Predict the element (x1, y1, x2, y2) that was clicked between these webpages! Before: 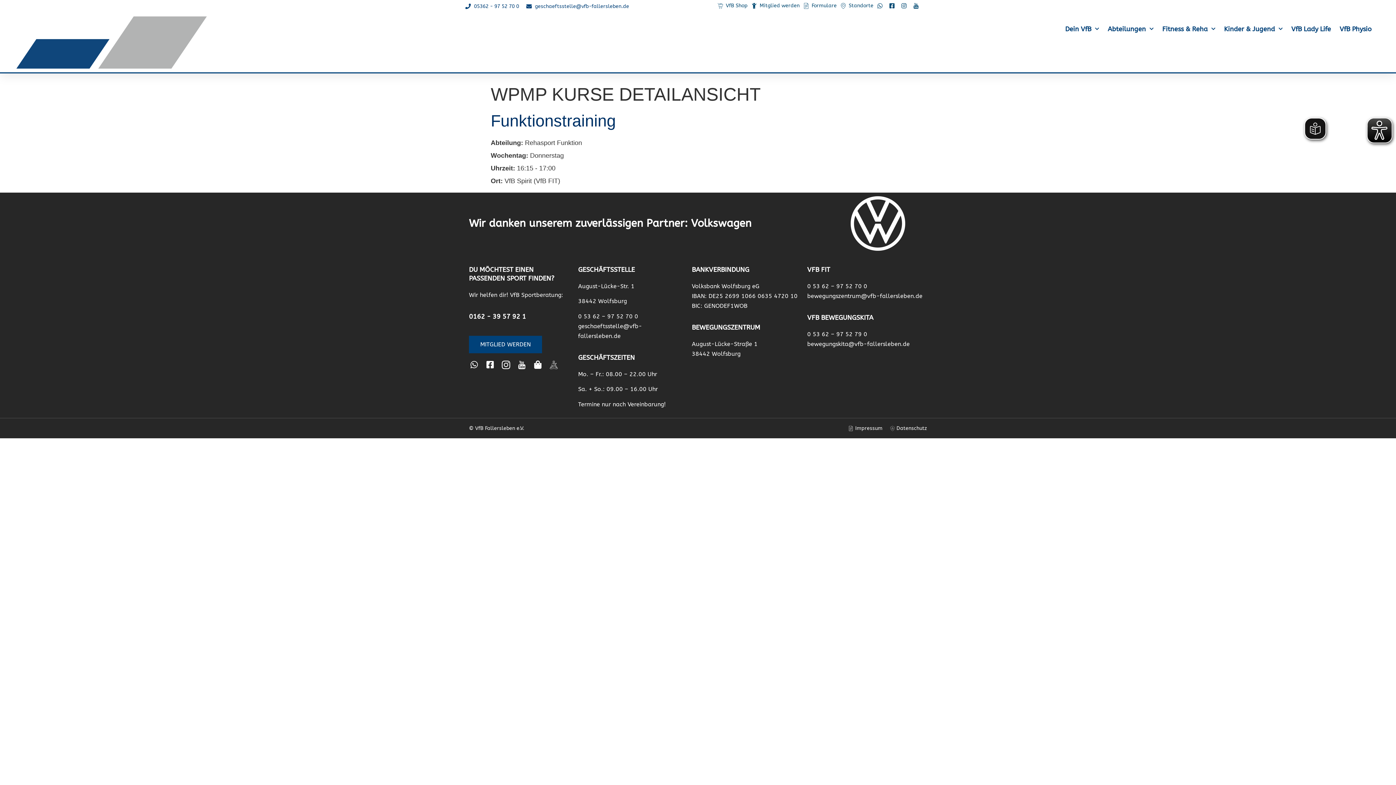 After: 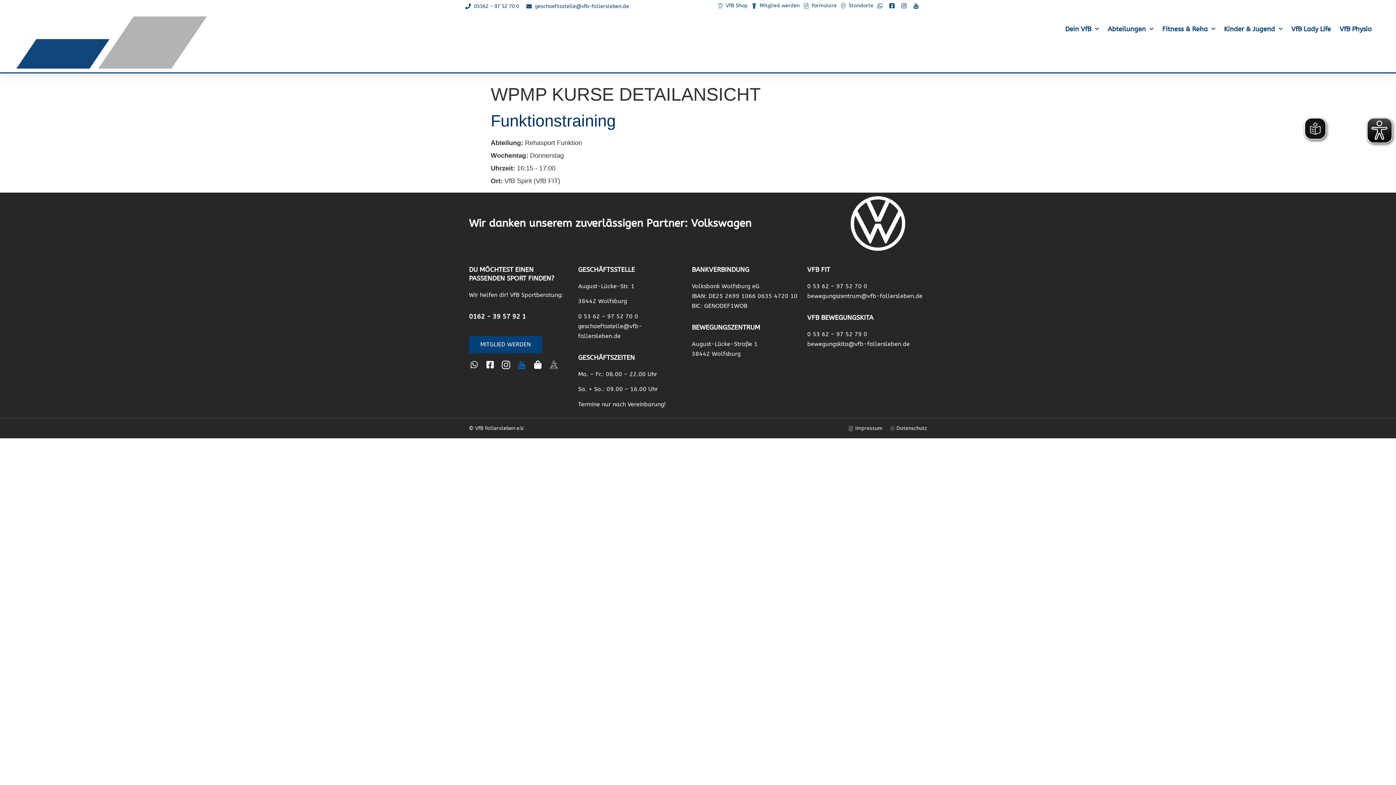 Action: bbox: (516, 360, 529, 369)